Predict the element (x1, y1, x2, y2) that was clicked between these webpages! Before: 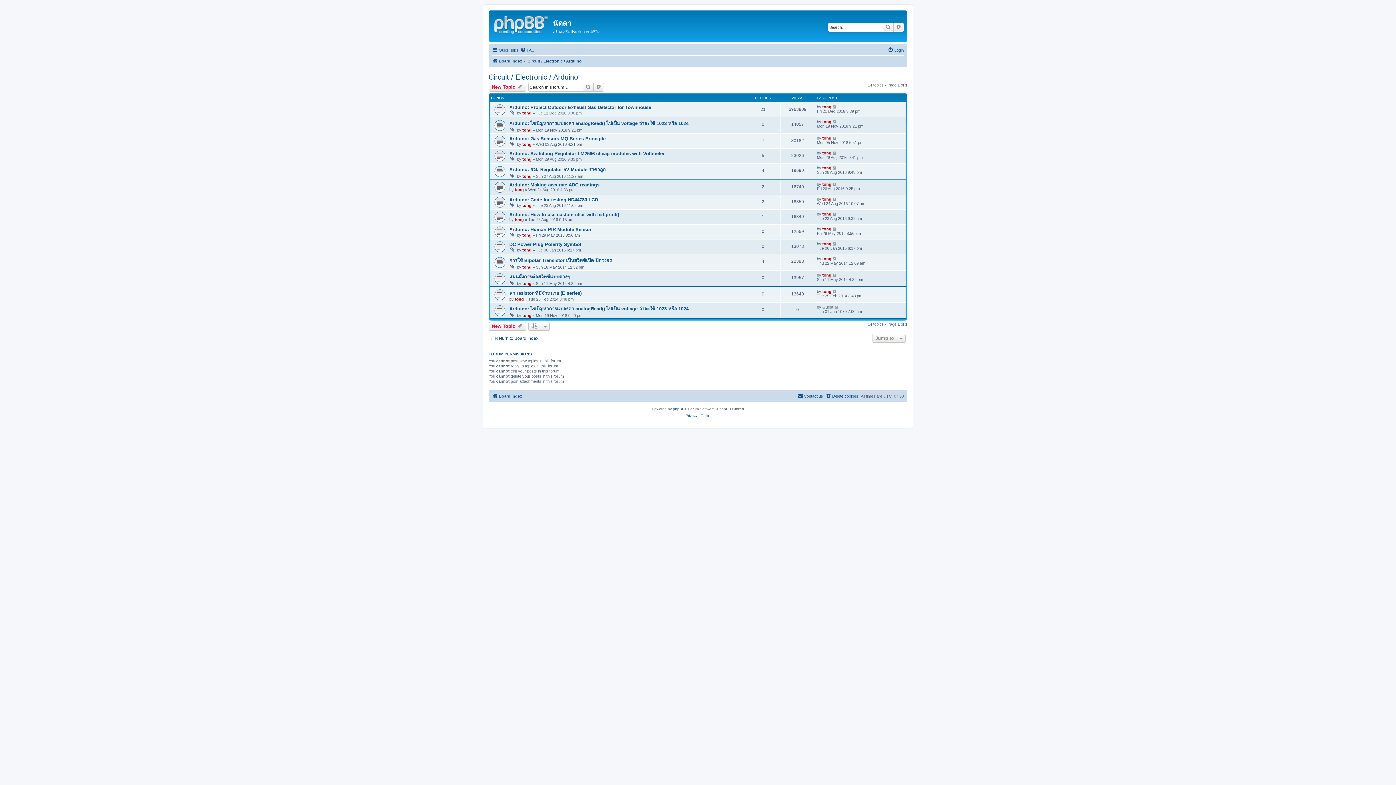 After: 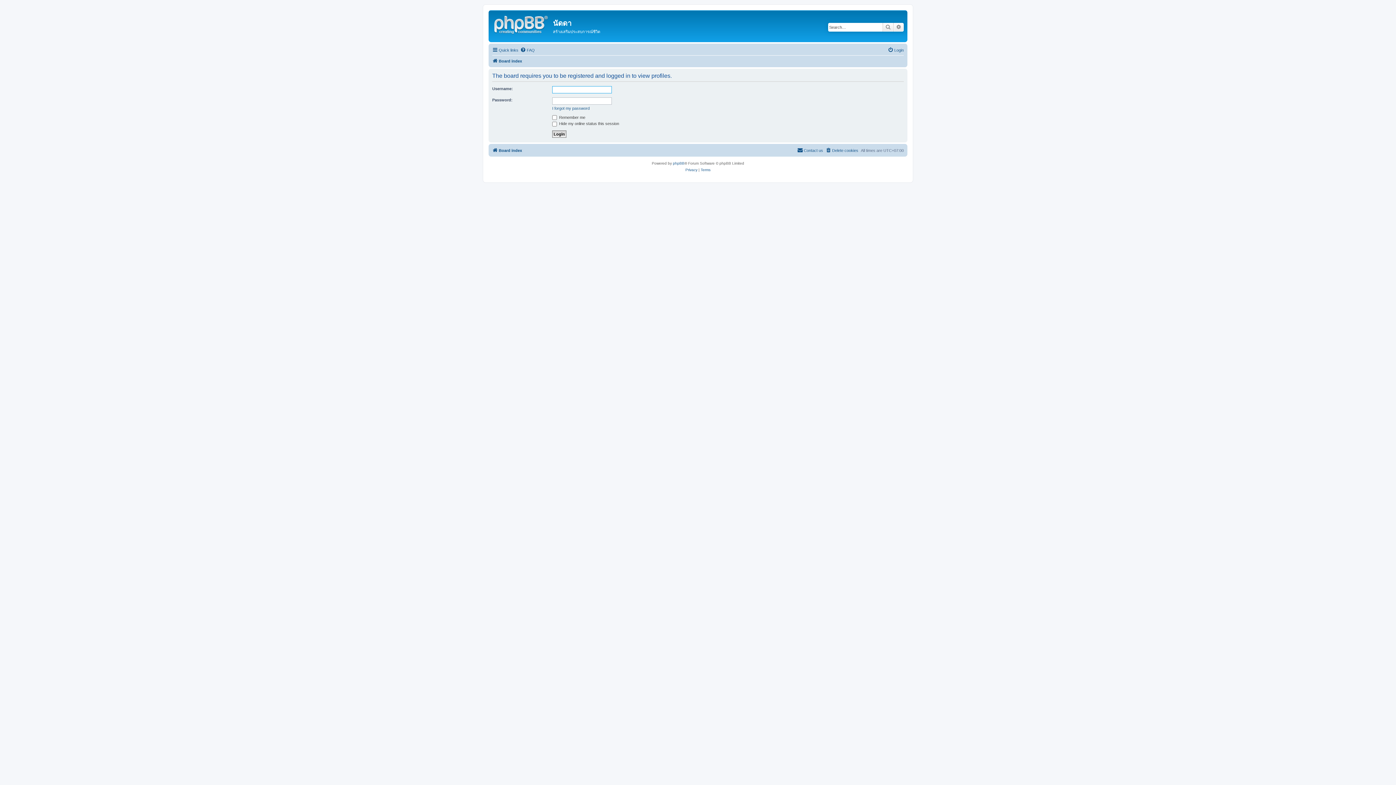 Action: label: tong bbox: (522, 142, 531, 146)